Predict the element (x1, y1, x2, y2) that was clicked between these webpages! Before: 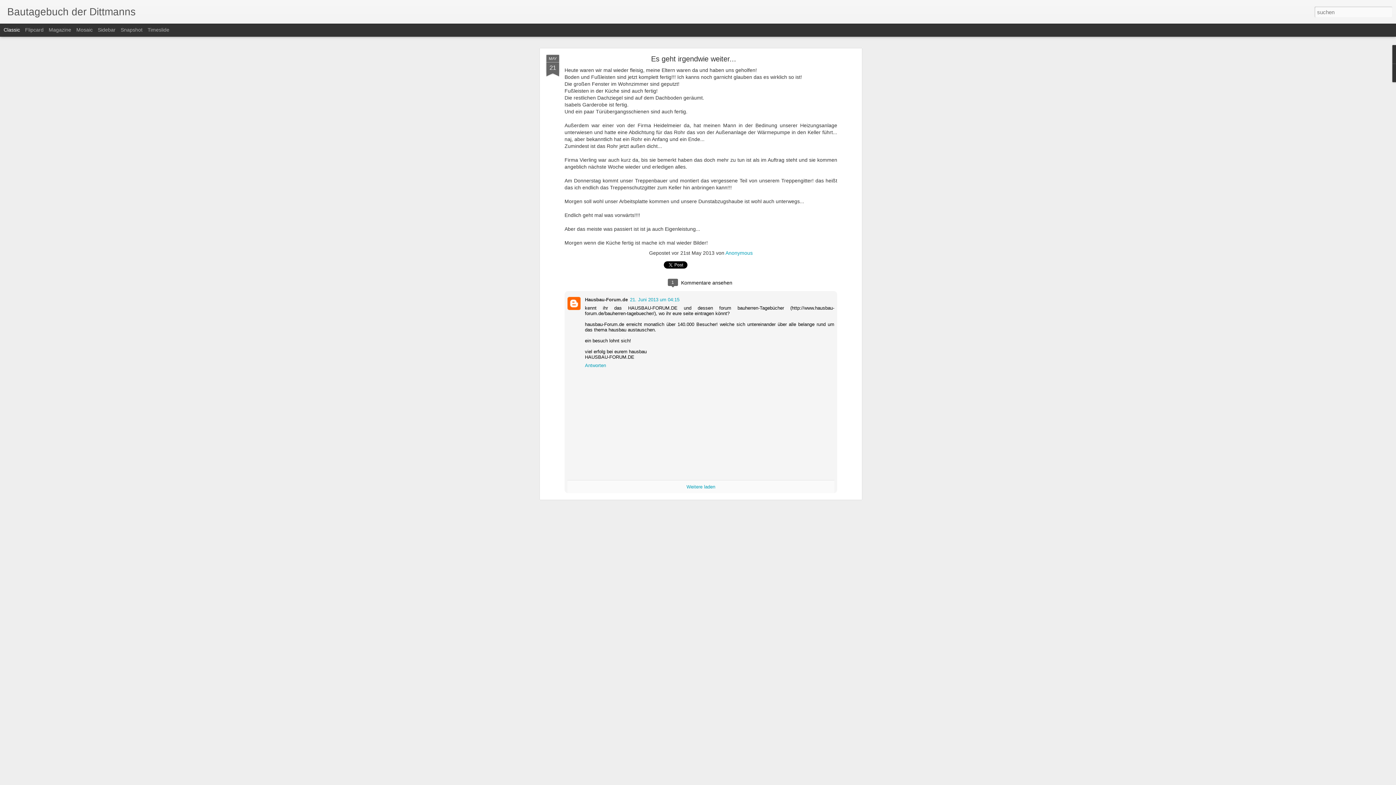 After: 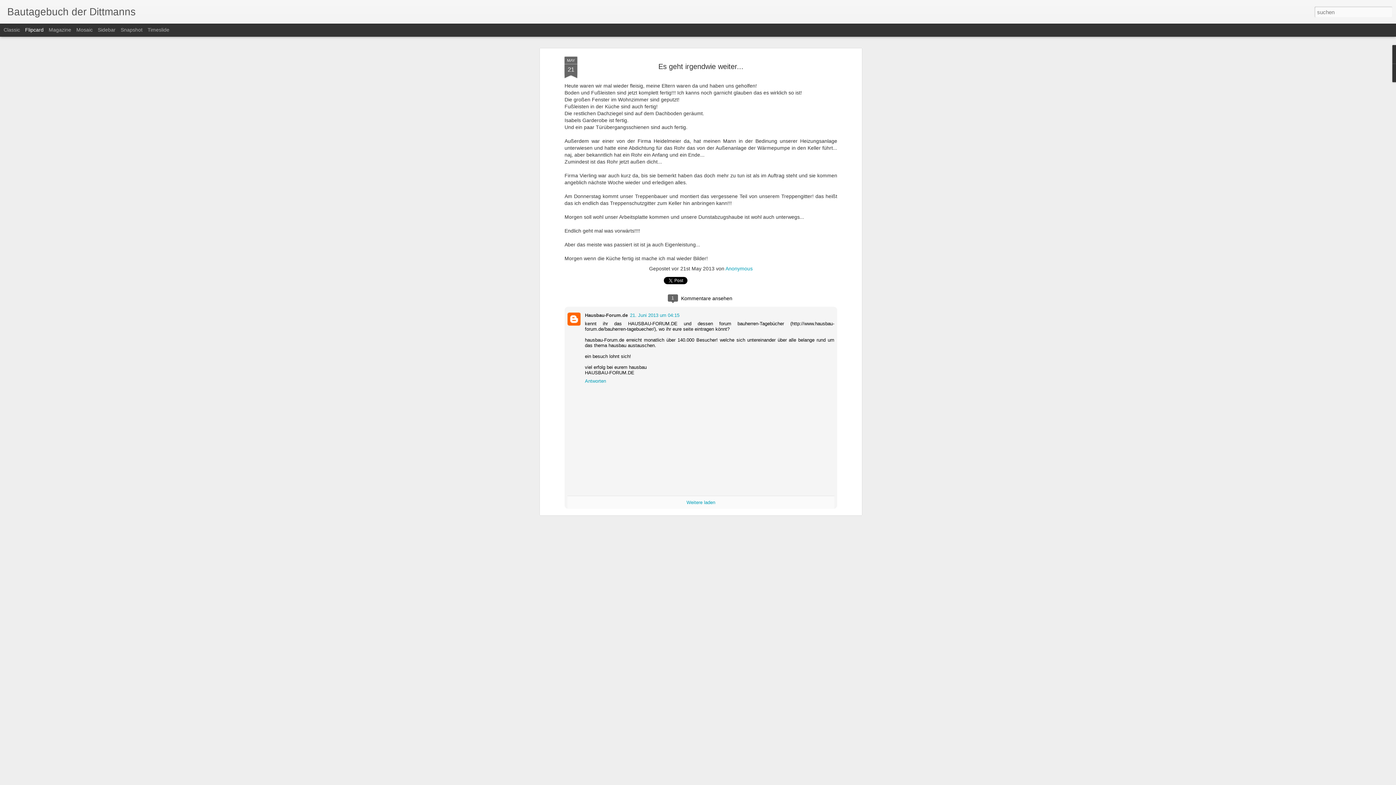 Action: label: Flipcard bbox: (25, 26, 43, 32)